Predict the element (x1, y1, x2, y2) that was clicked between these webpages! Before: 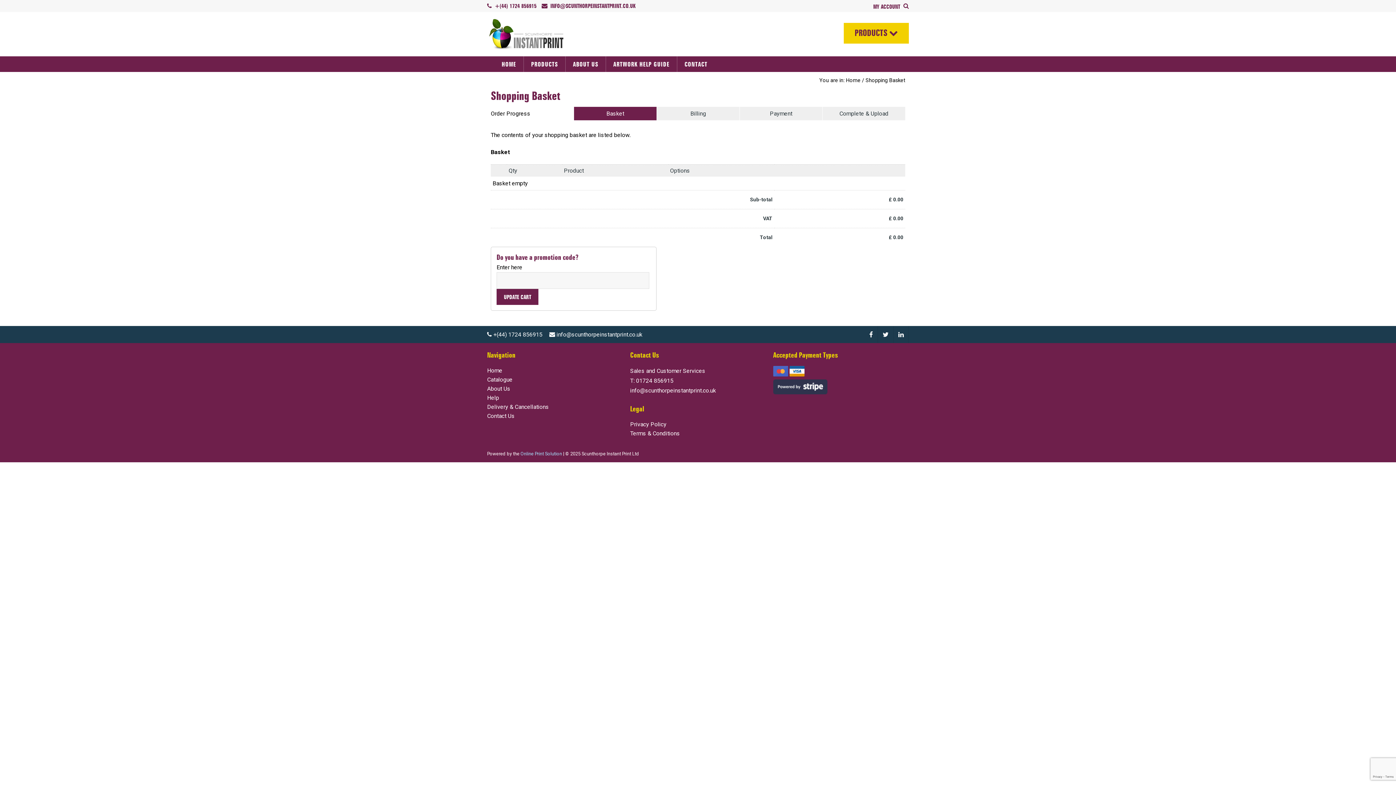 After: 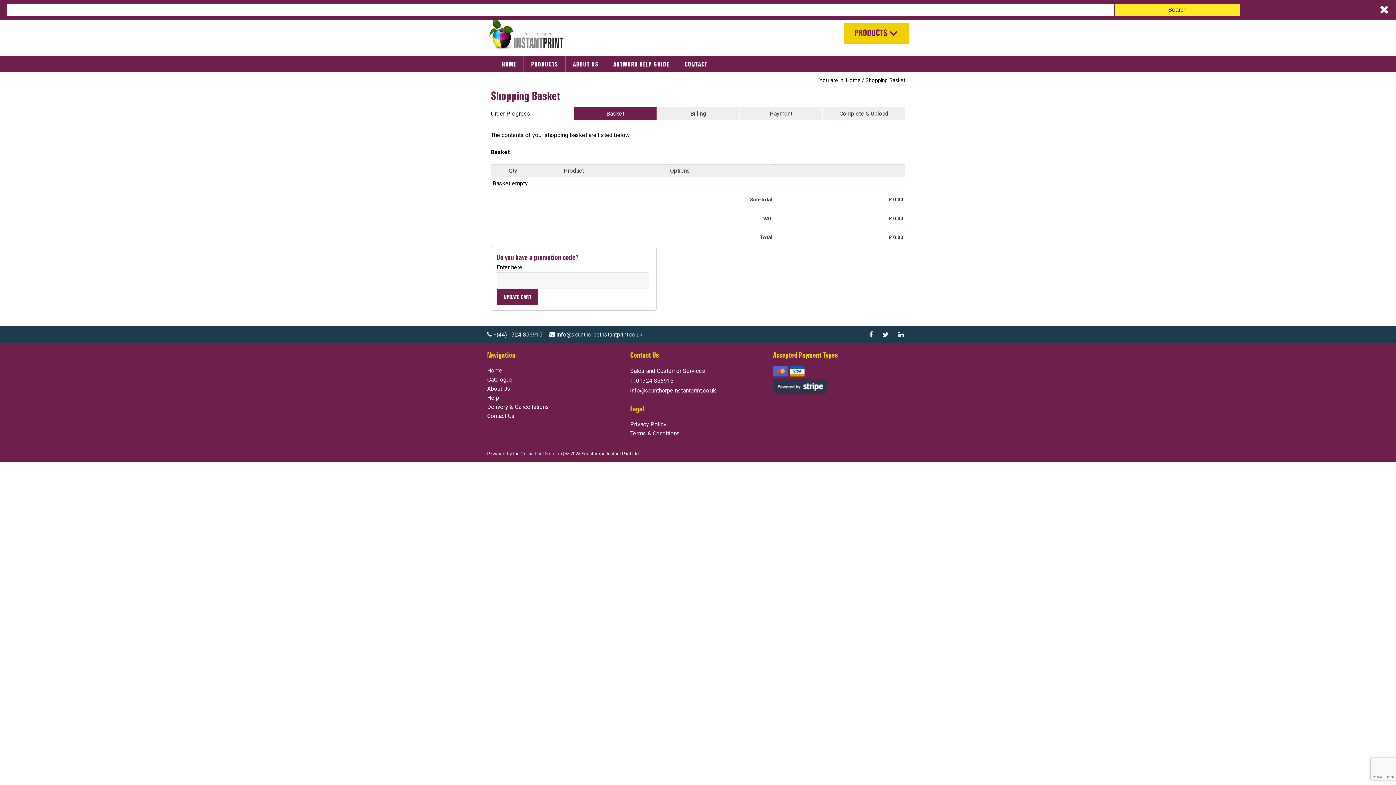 Action: bbox: (903, 2, 909, 9)